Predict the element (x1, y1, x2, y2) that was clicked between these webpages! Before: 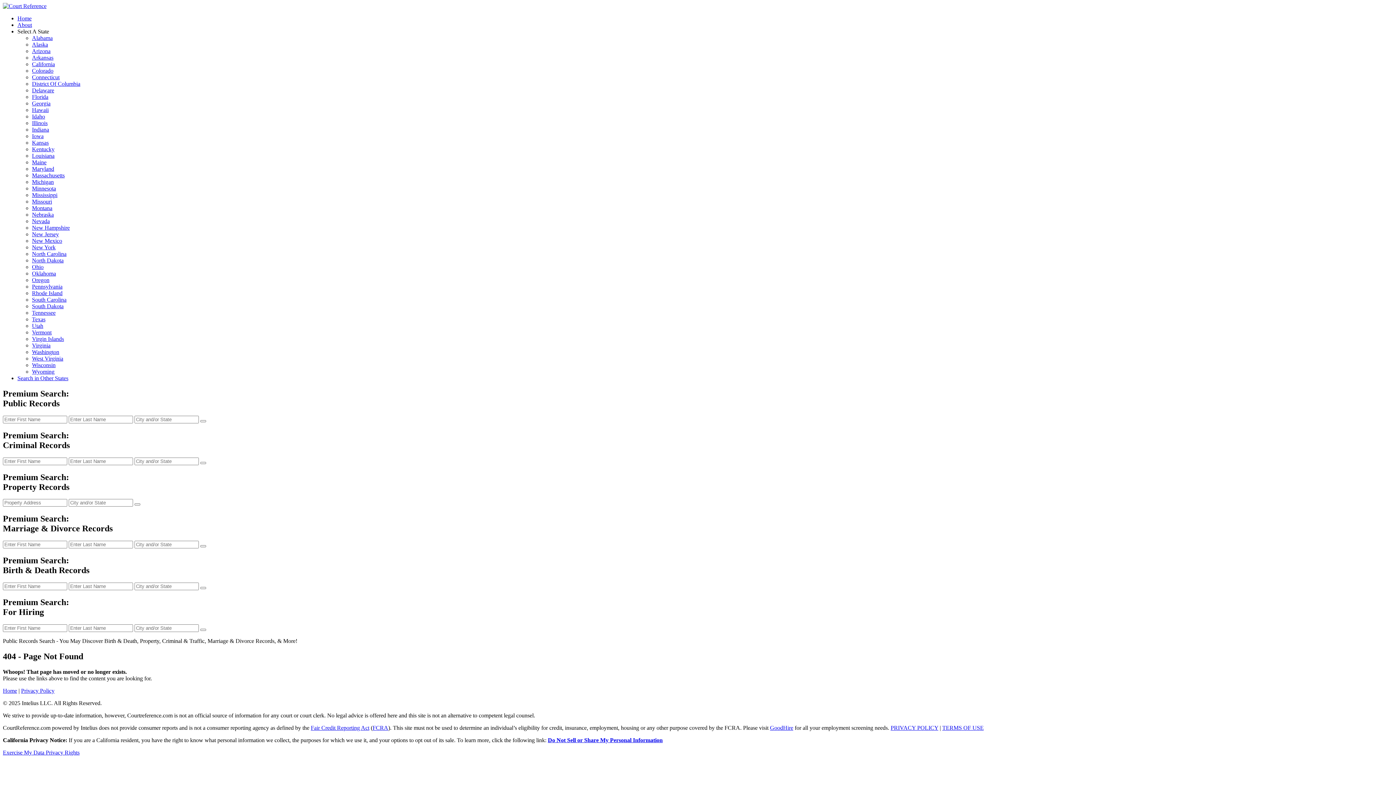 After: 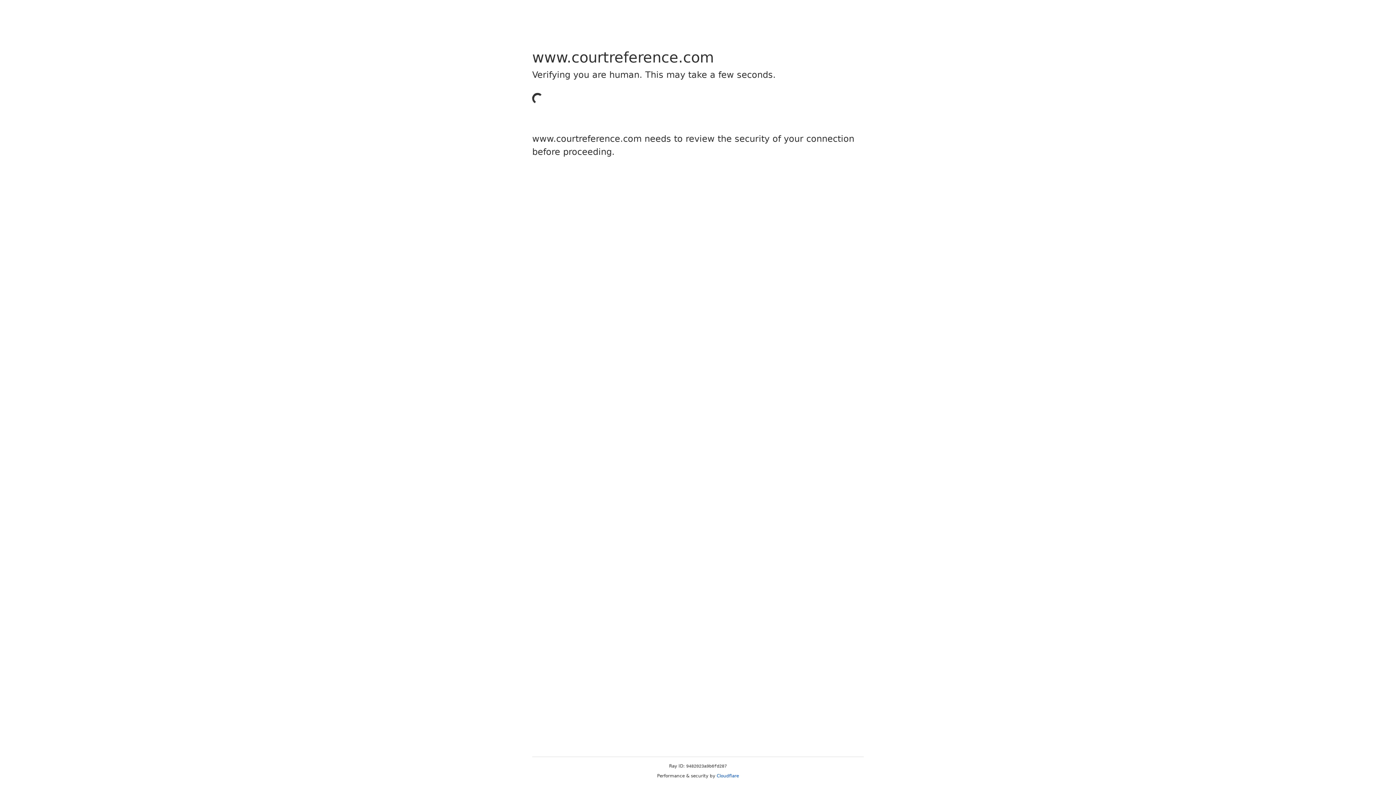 Action: label: New Jersey bbox: (32, 231, 58, 237)